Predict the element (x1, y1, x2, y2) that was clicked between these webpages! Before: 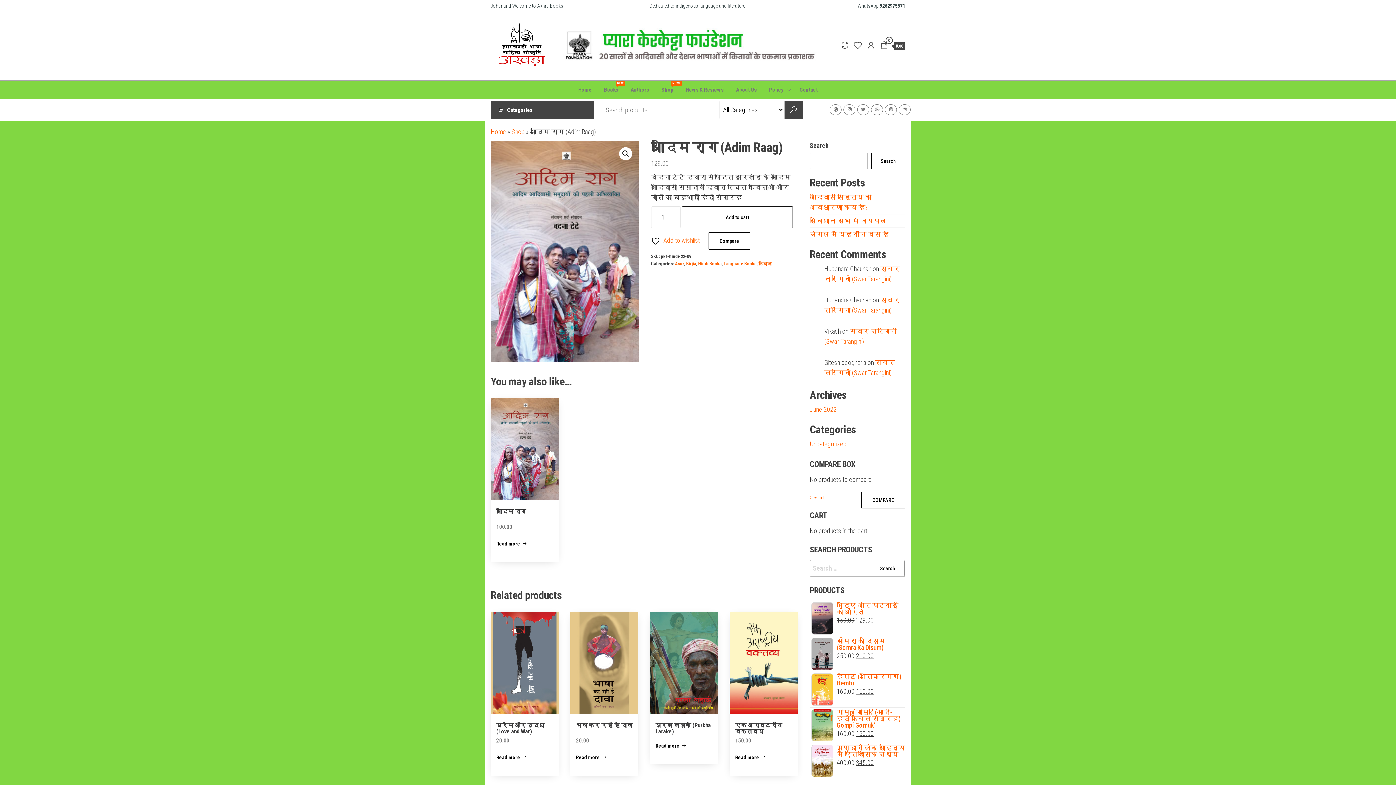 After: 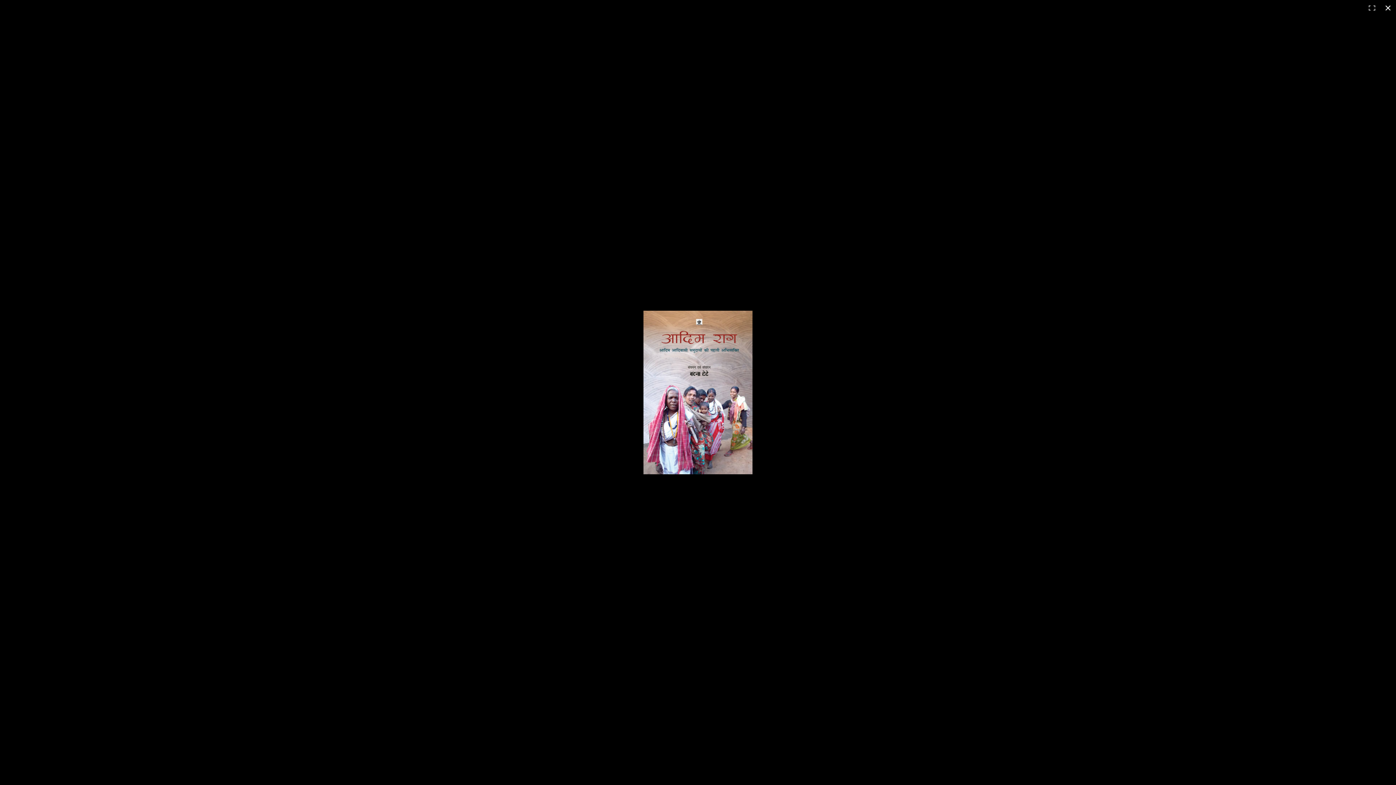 Action: bbox: (619, 147, 632, 160) label: View full-screen image gallery